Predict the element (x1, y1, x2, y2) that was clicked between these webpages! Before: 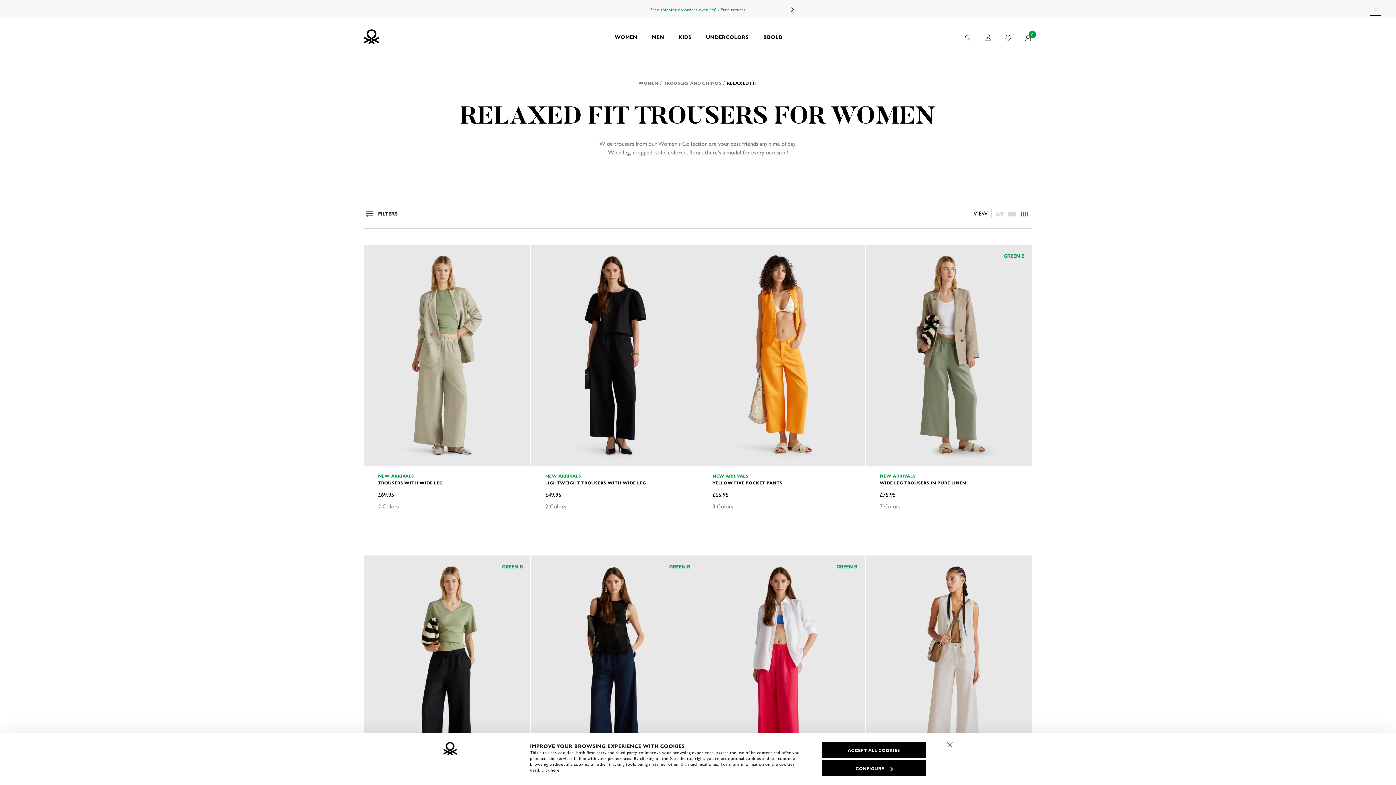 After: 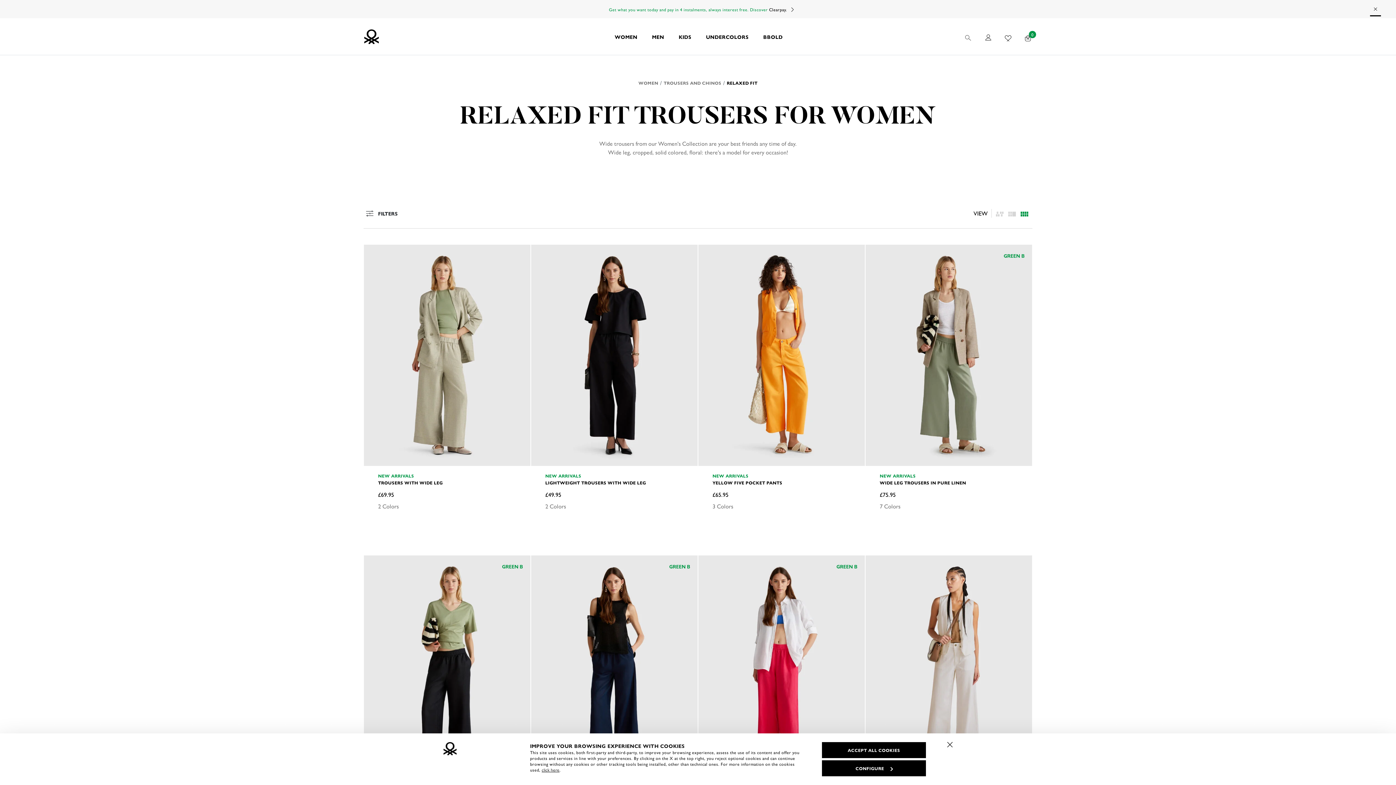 Action: bbox: (1020, 208, 1029, 218) label: Click to see the products listing on a three columns layout